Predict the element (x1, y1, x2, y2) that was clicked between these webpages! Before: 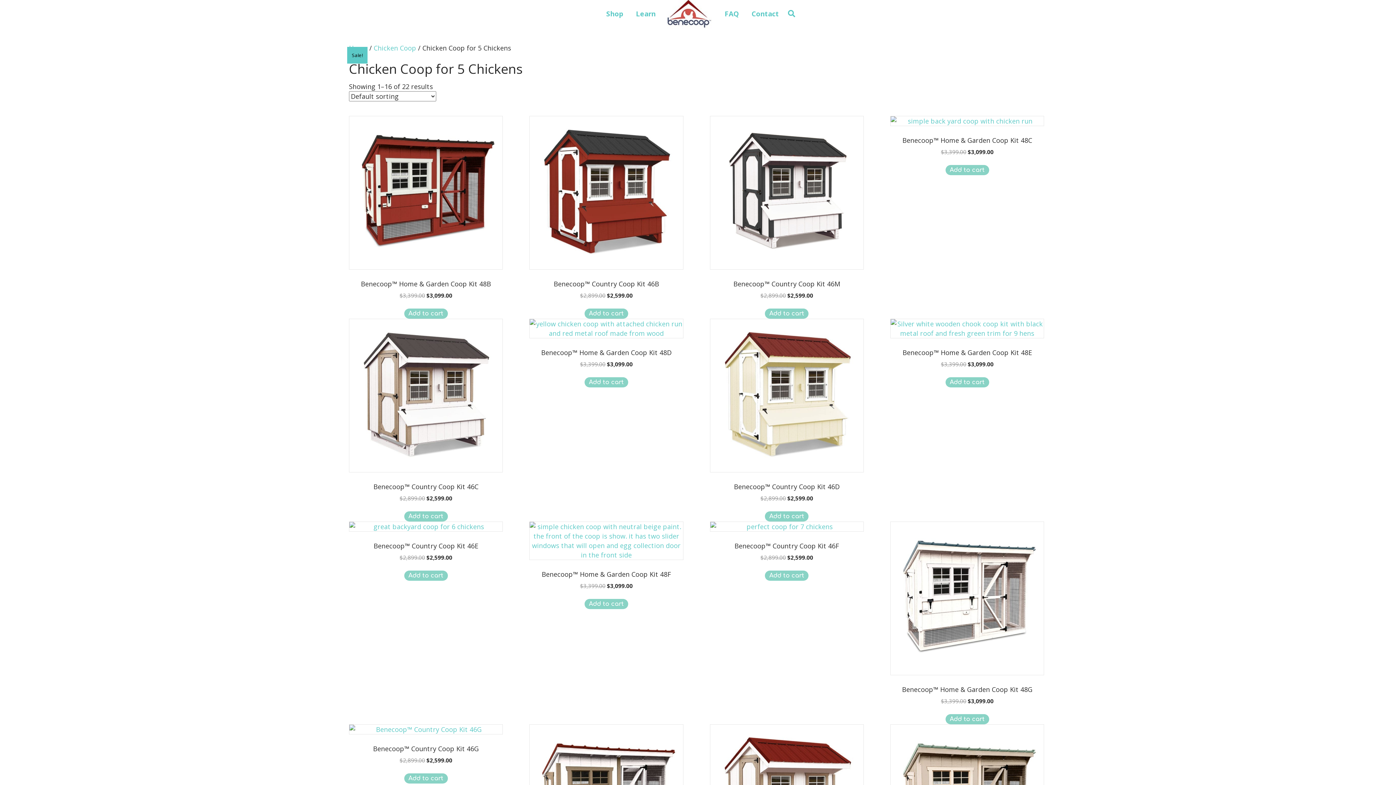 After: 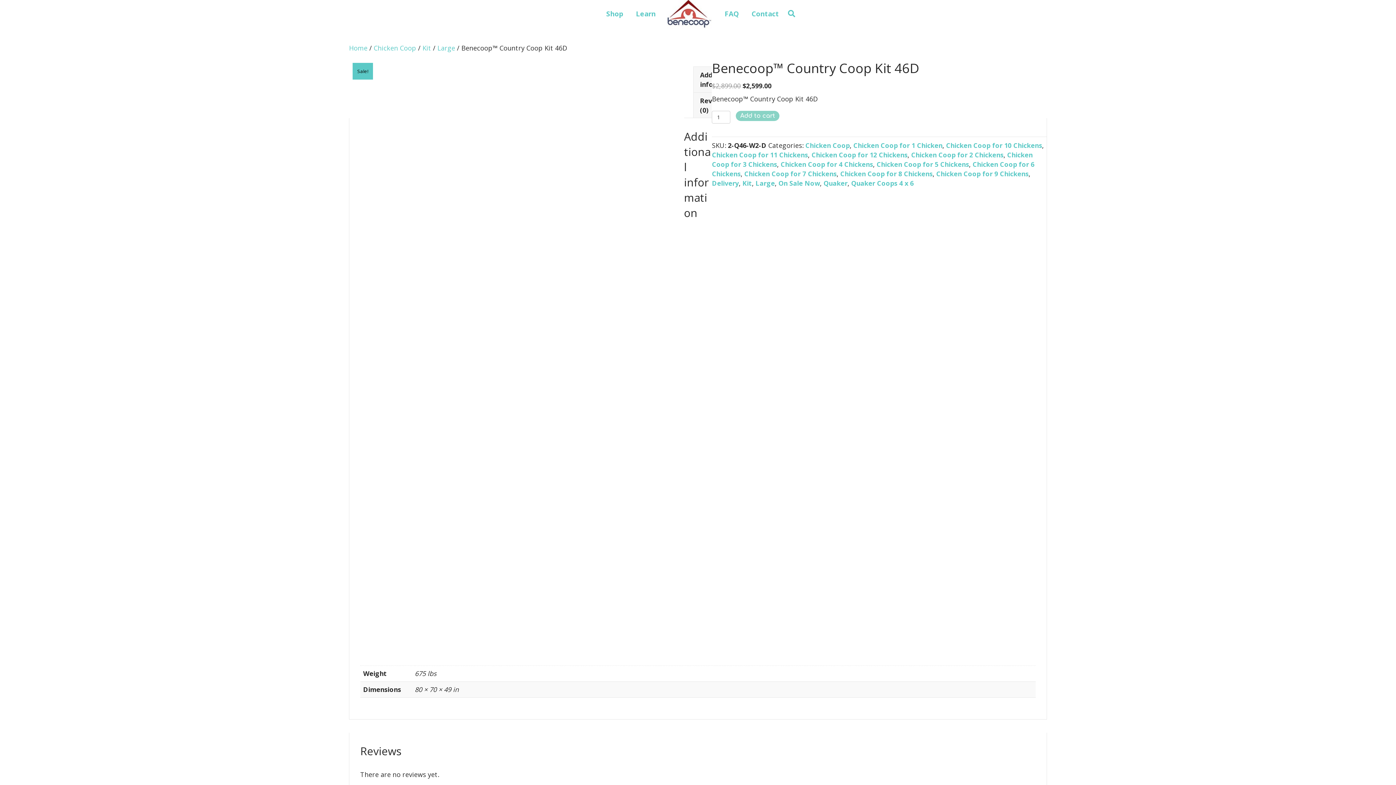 Action: bbox: (710, 318, 863, 503) label: Sale!
Benecoop™ Country Coop Kit 46D
$2,899.00 
Original price was: $2,899.00.
$2,599.00
Current price is: $2,599.00.